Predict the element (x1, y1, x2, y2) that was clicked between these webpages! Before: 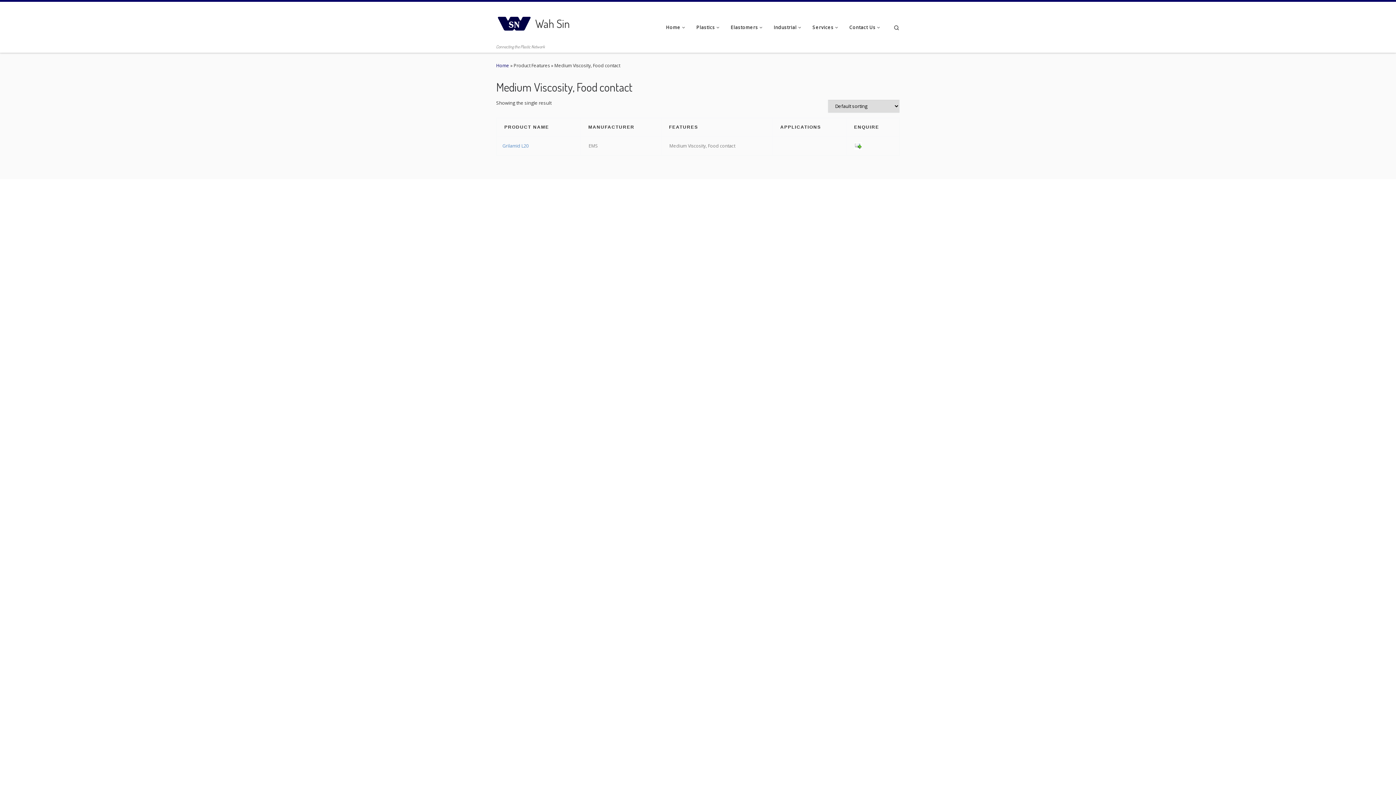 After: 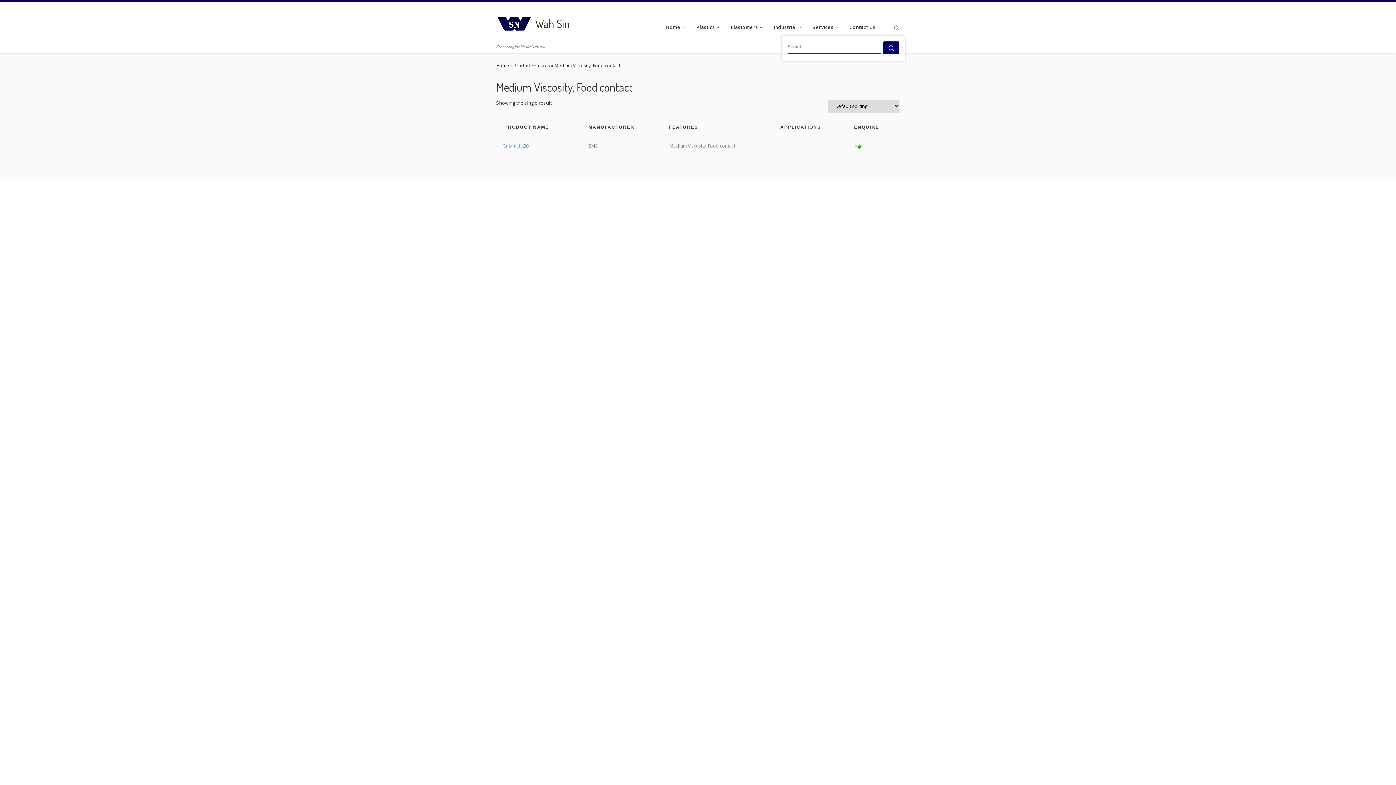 Action: bbox: (887, 17, 905, 36) label: Search